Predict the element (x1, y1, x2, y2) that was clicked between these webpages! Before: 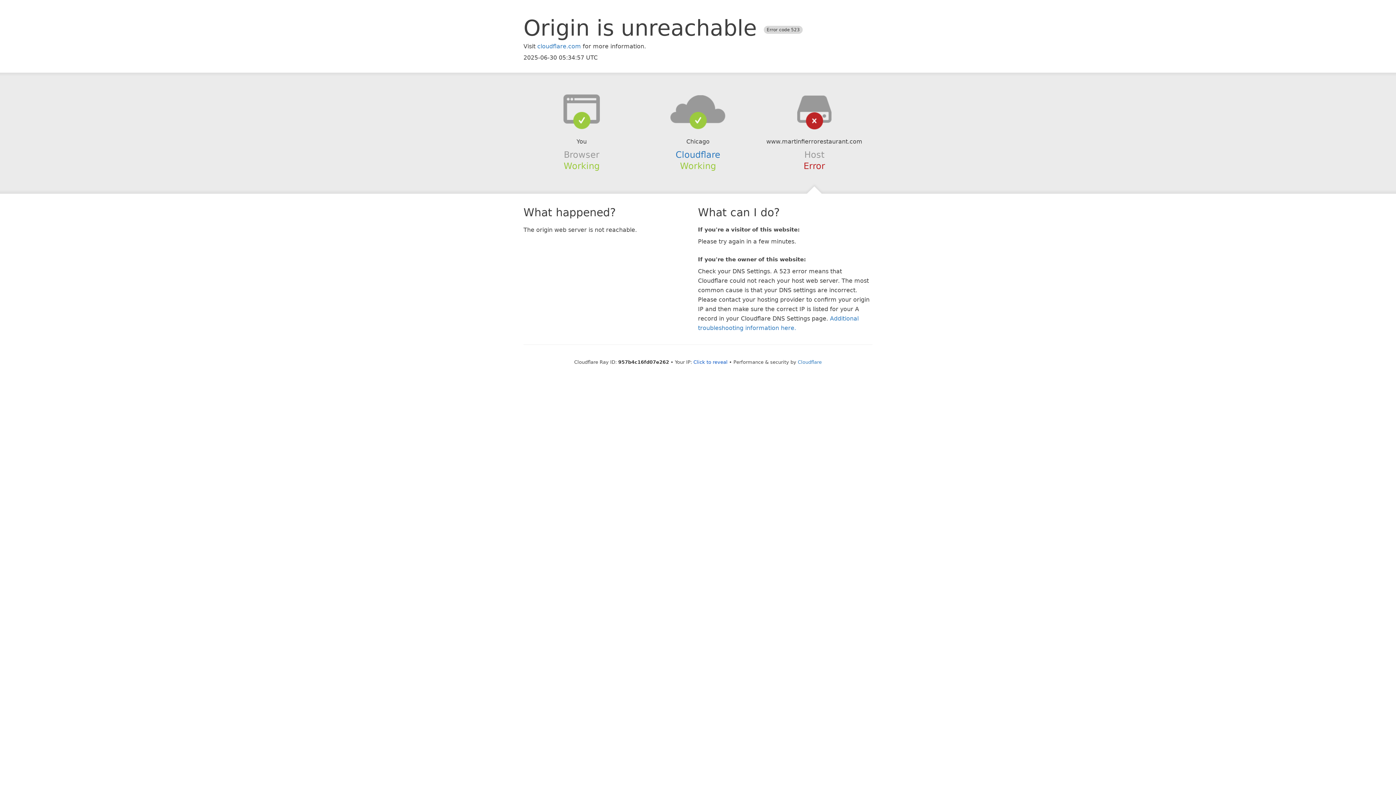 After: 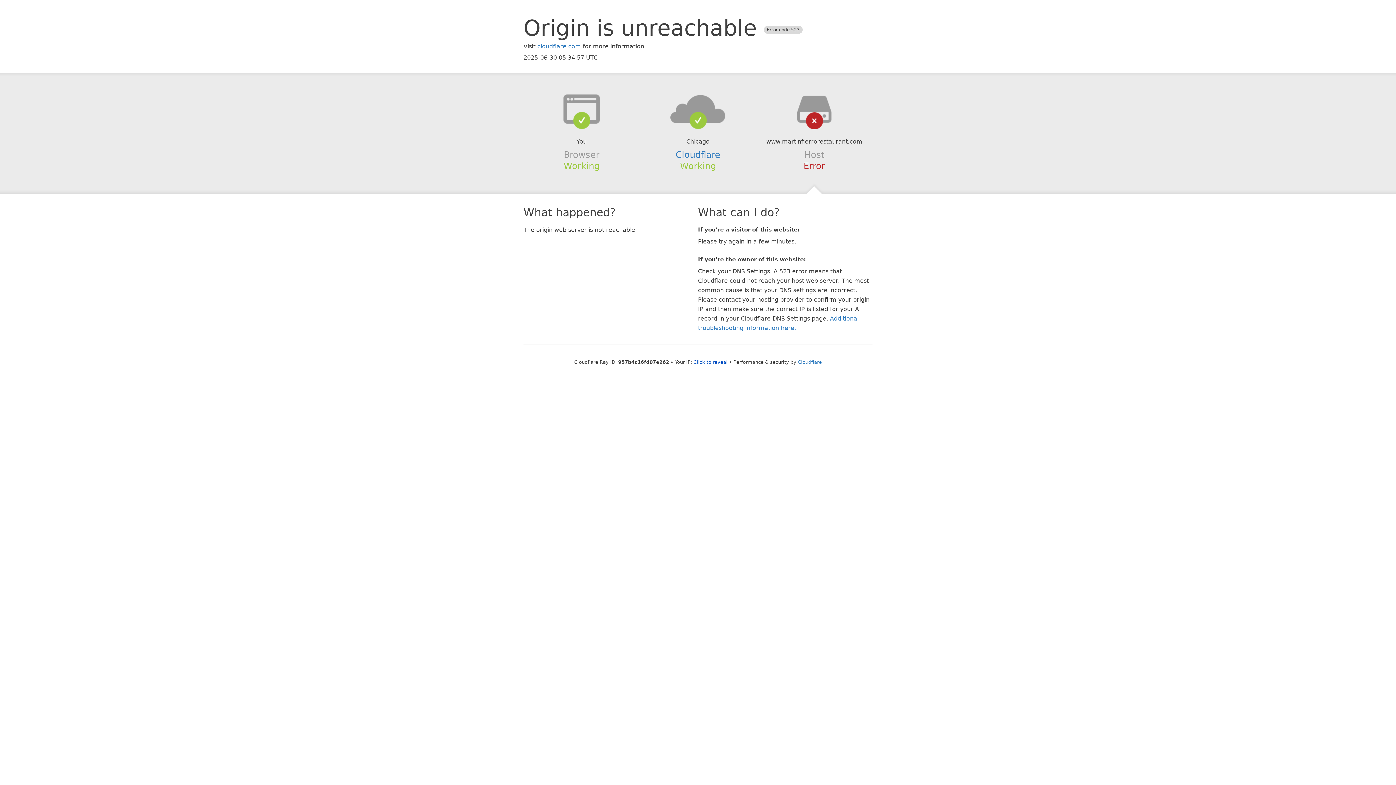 Action: bbox: (639, 94, 756, 123)